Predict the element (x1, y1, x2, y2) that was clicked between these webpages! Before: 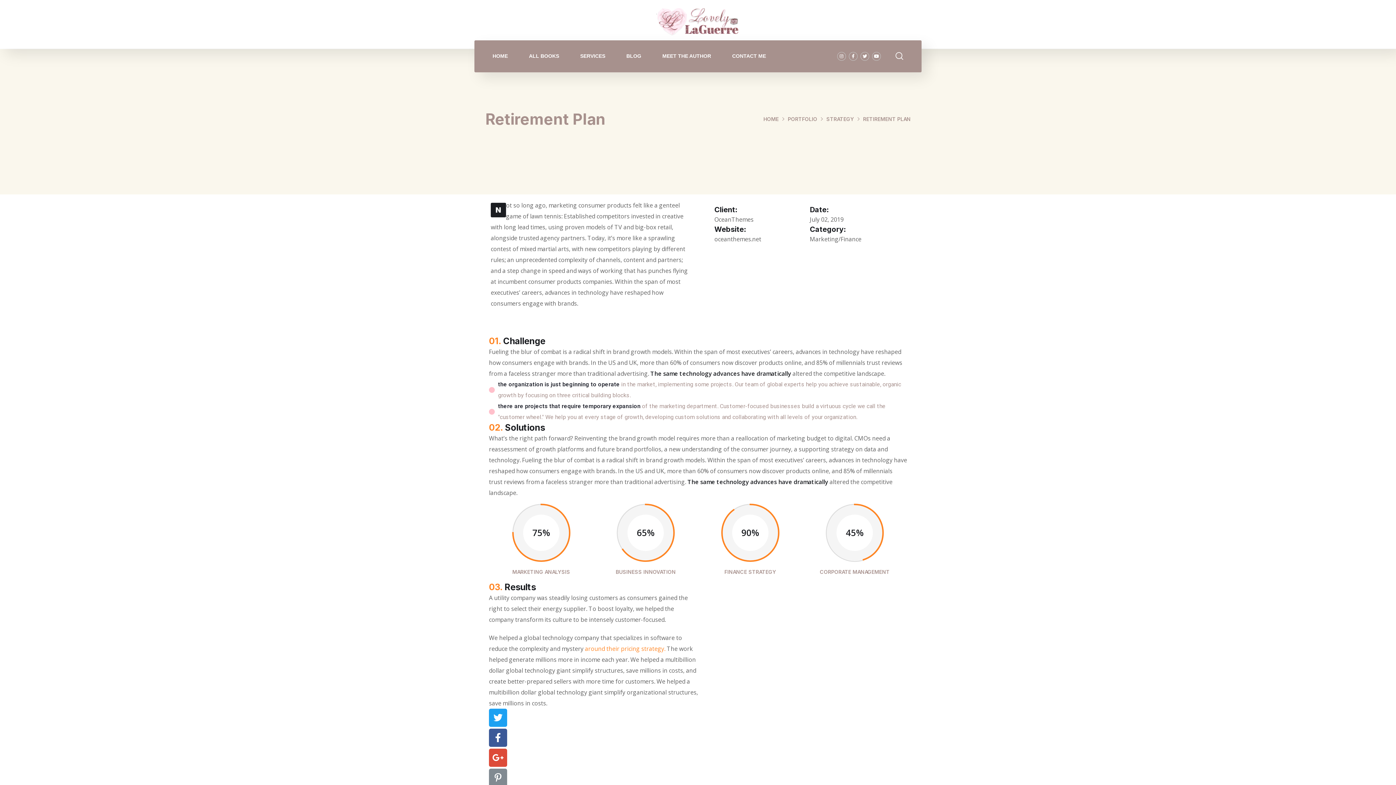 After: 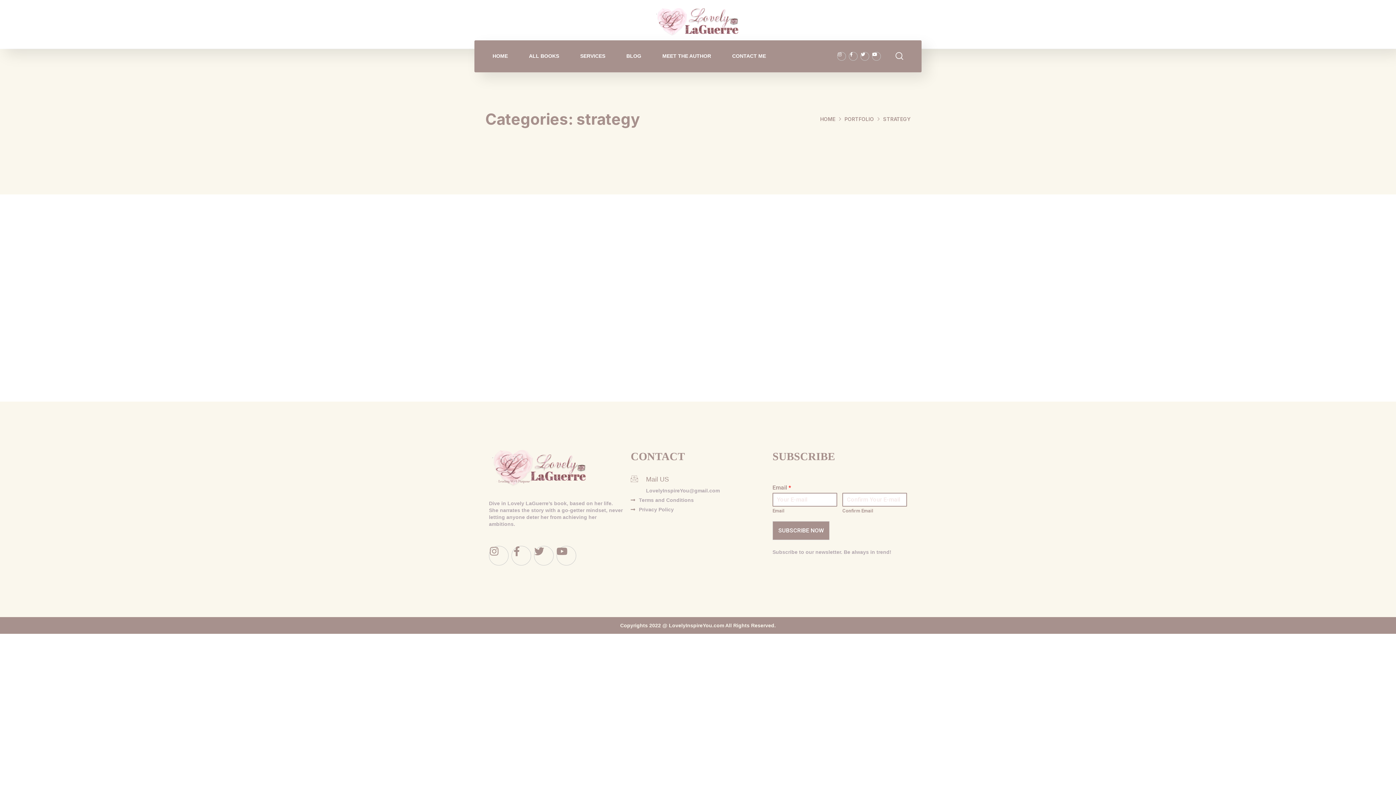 Action: label: STRATEGY bbox: (826, 116, 854, 122)